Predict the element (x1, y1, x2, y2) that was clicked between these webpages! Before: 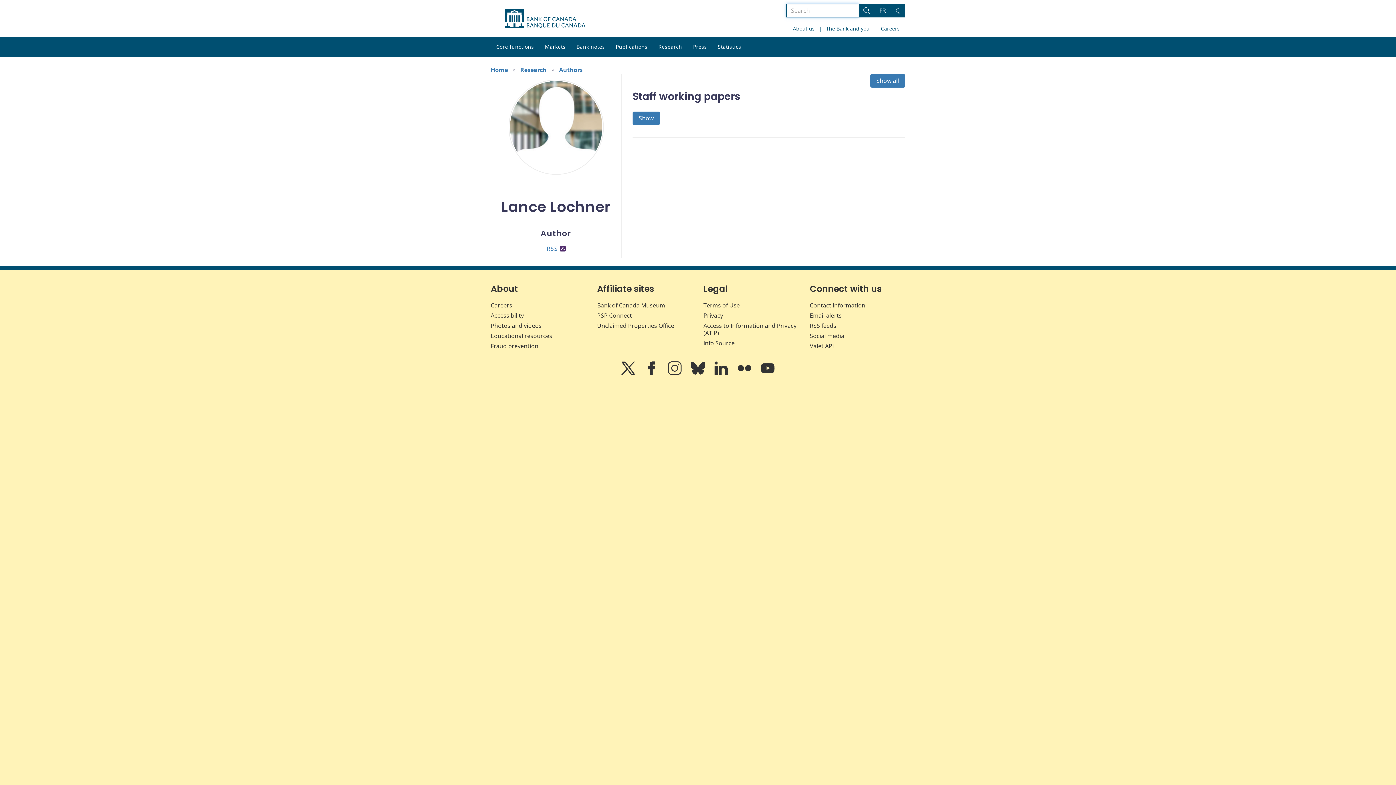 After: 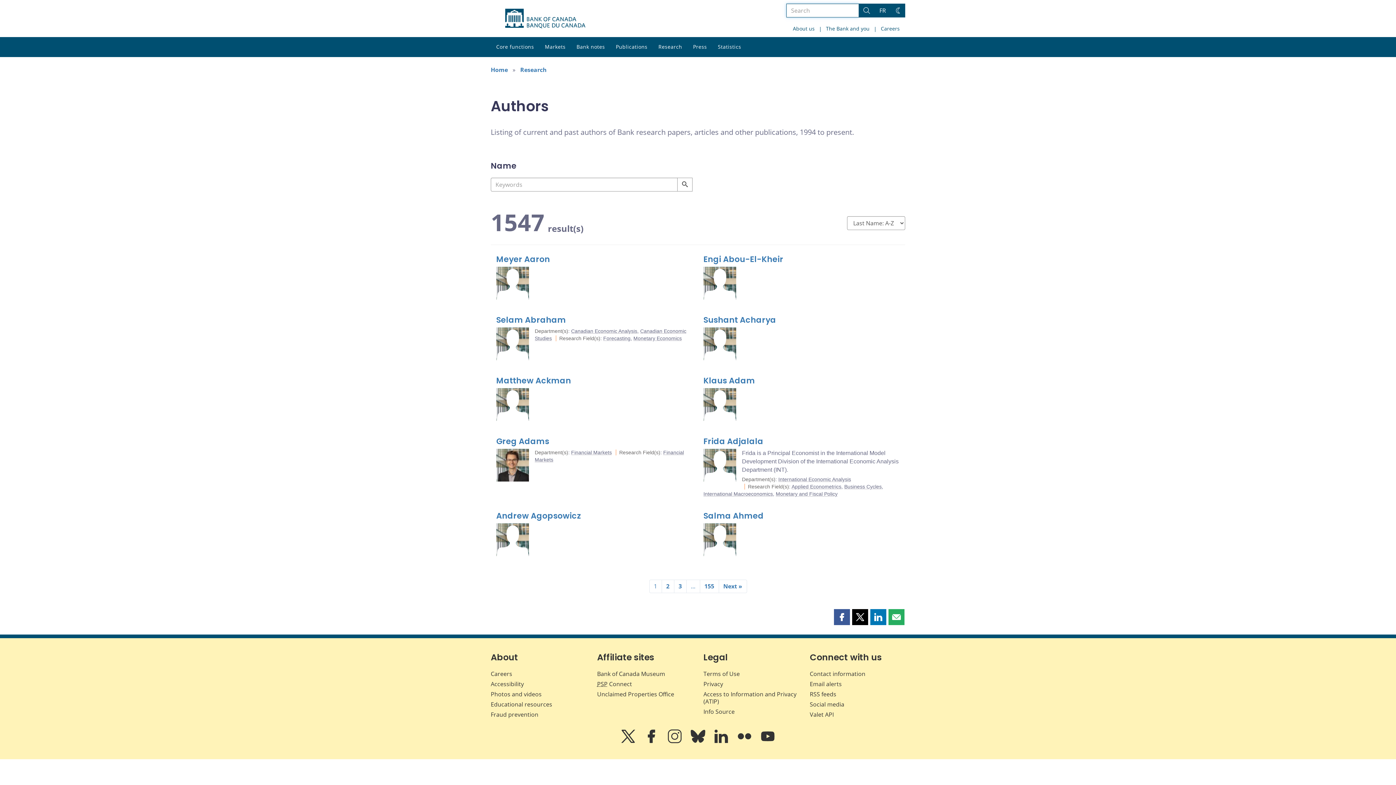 Action: bbox: (559, 65, 582, 73) label: Authors